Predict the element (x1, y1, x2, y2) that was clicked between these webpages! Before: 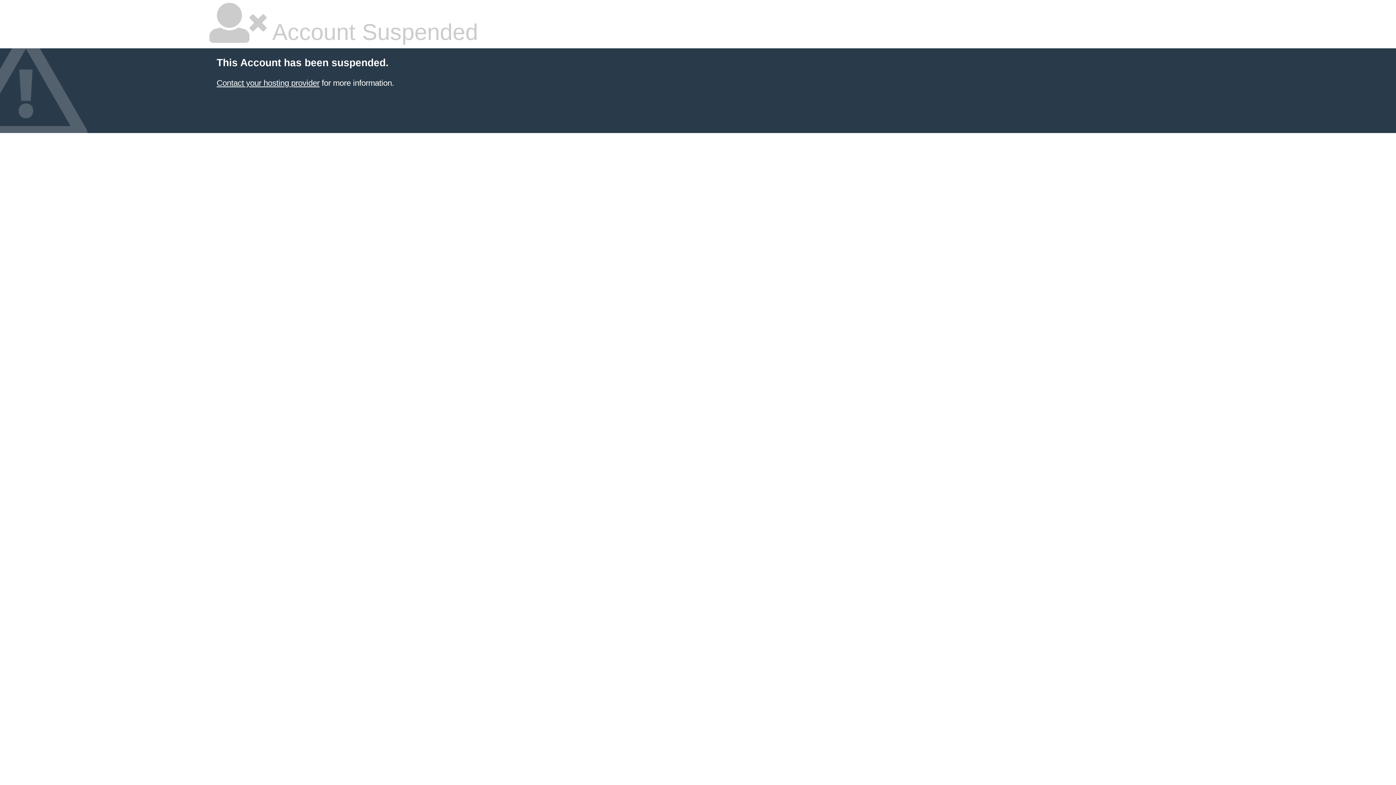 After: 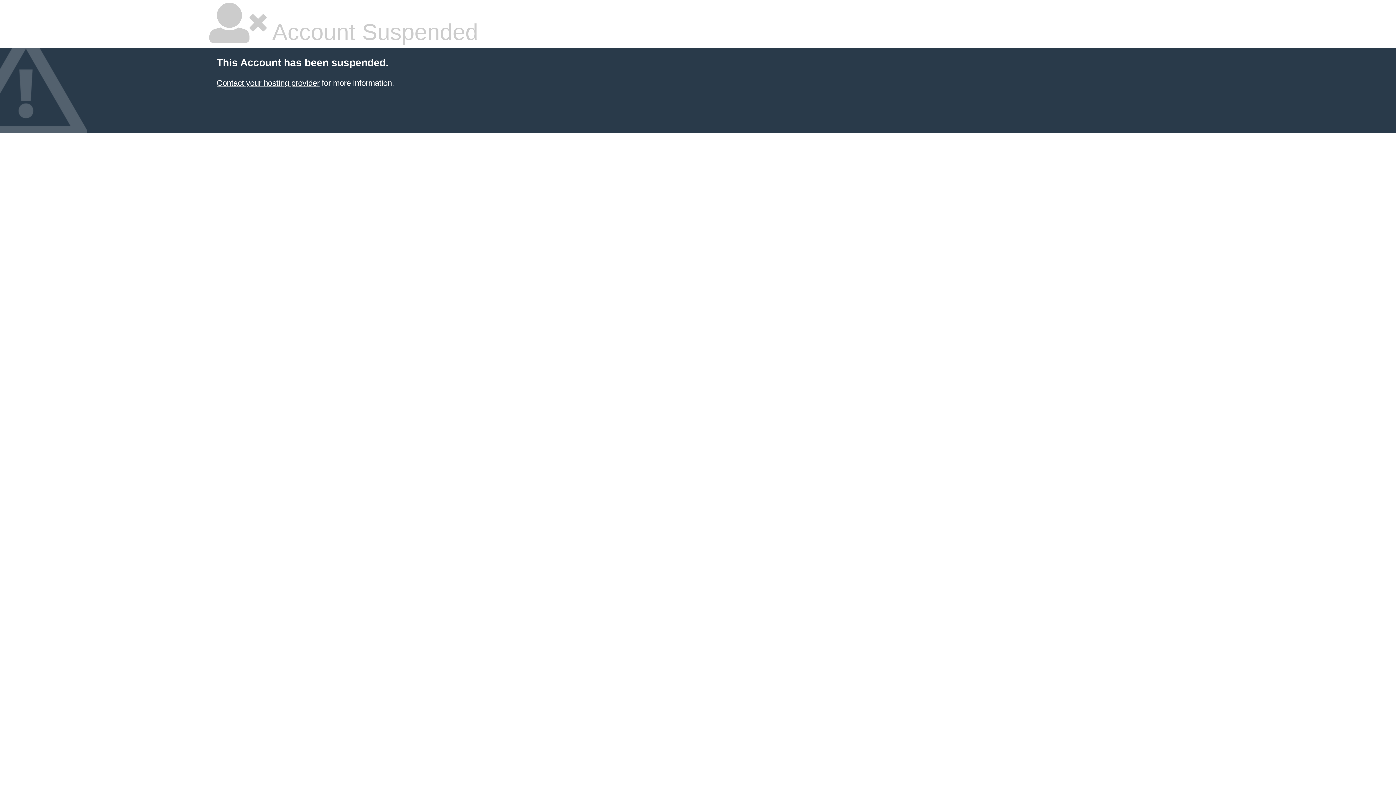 Action: label: Contact your hosting provider bbox: (216, 78, 319, 87)